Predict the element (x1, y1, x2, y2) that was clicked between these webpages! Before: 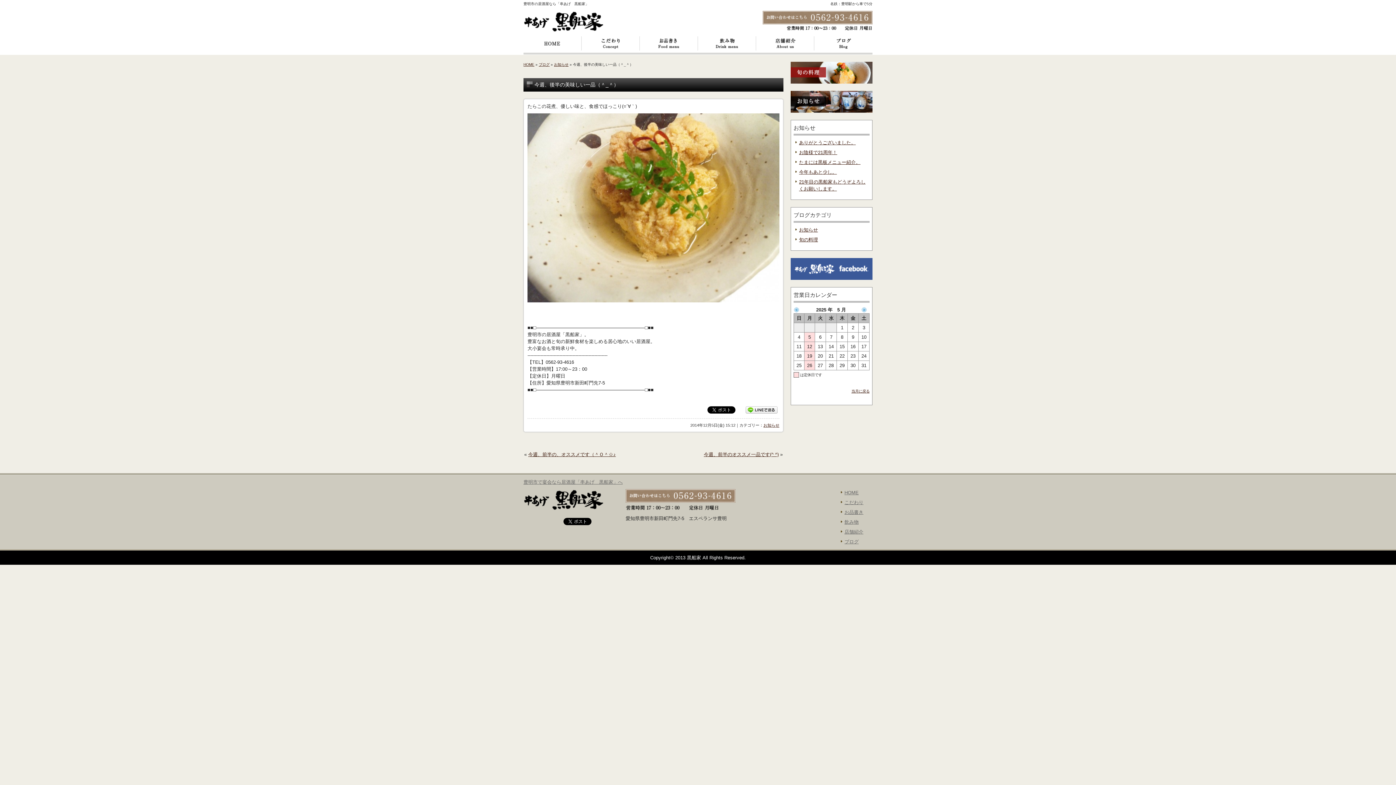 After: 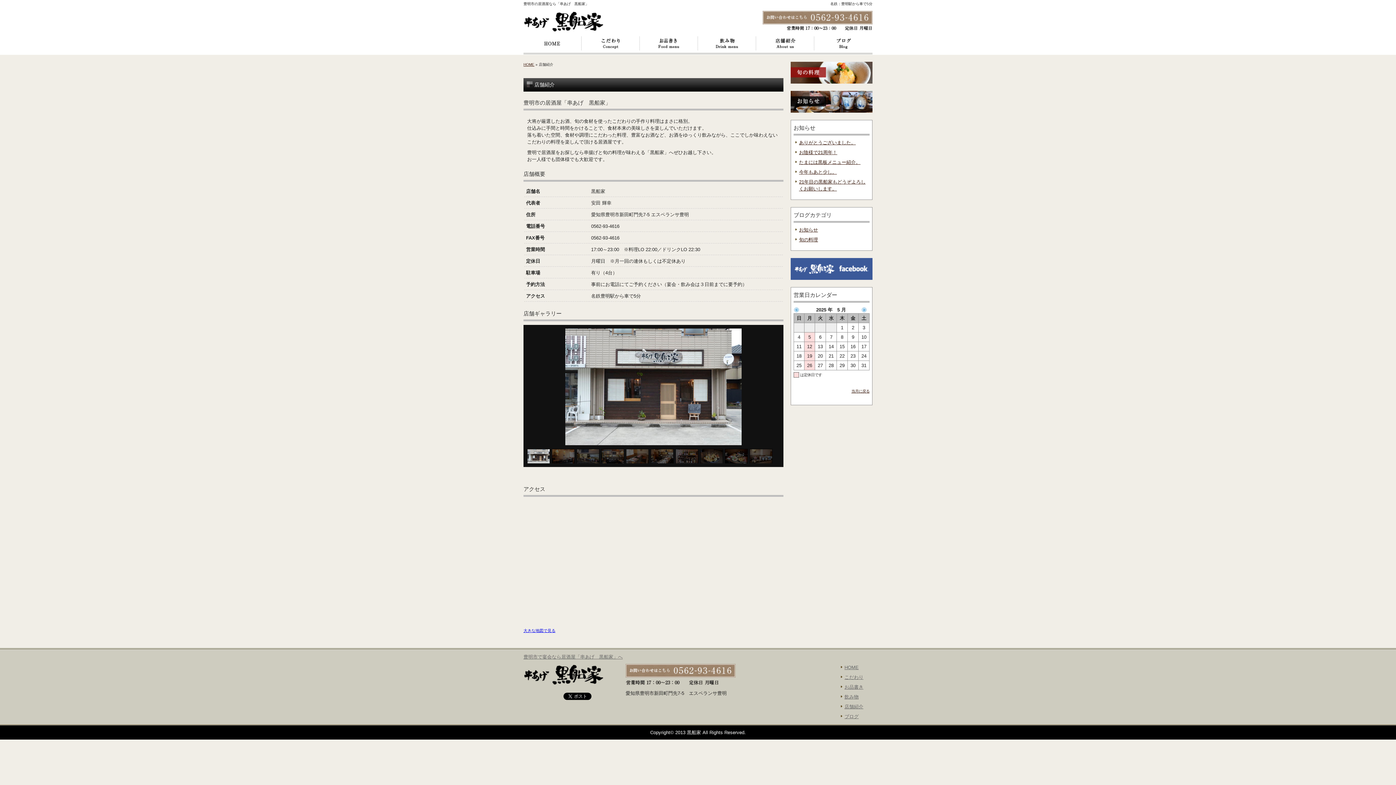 Action: label: 店舗紹介 bbox: (844, 529, 863, 534)